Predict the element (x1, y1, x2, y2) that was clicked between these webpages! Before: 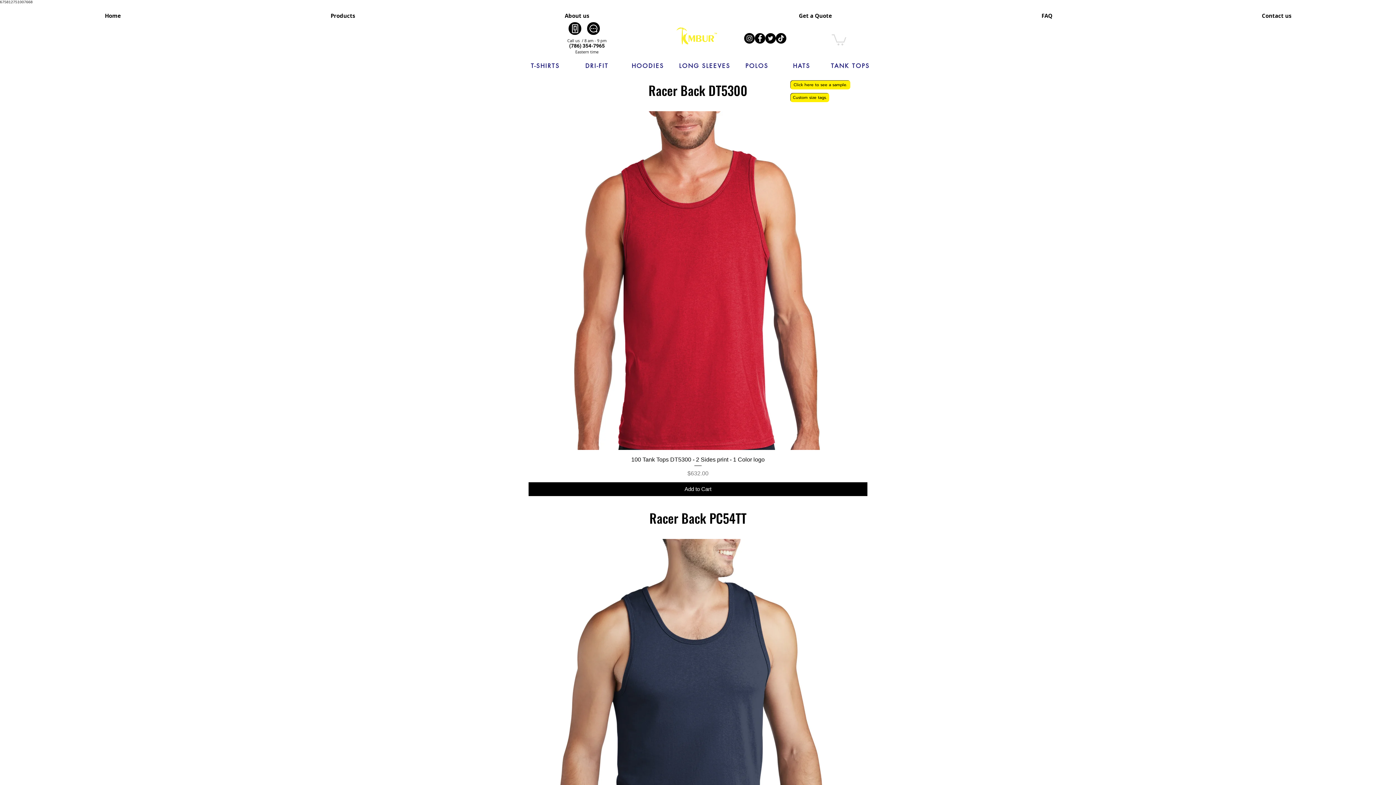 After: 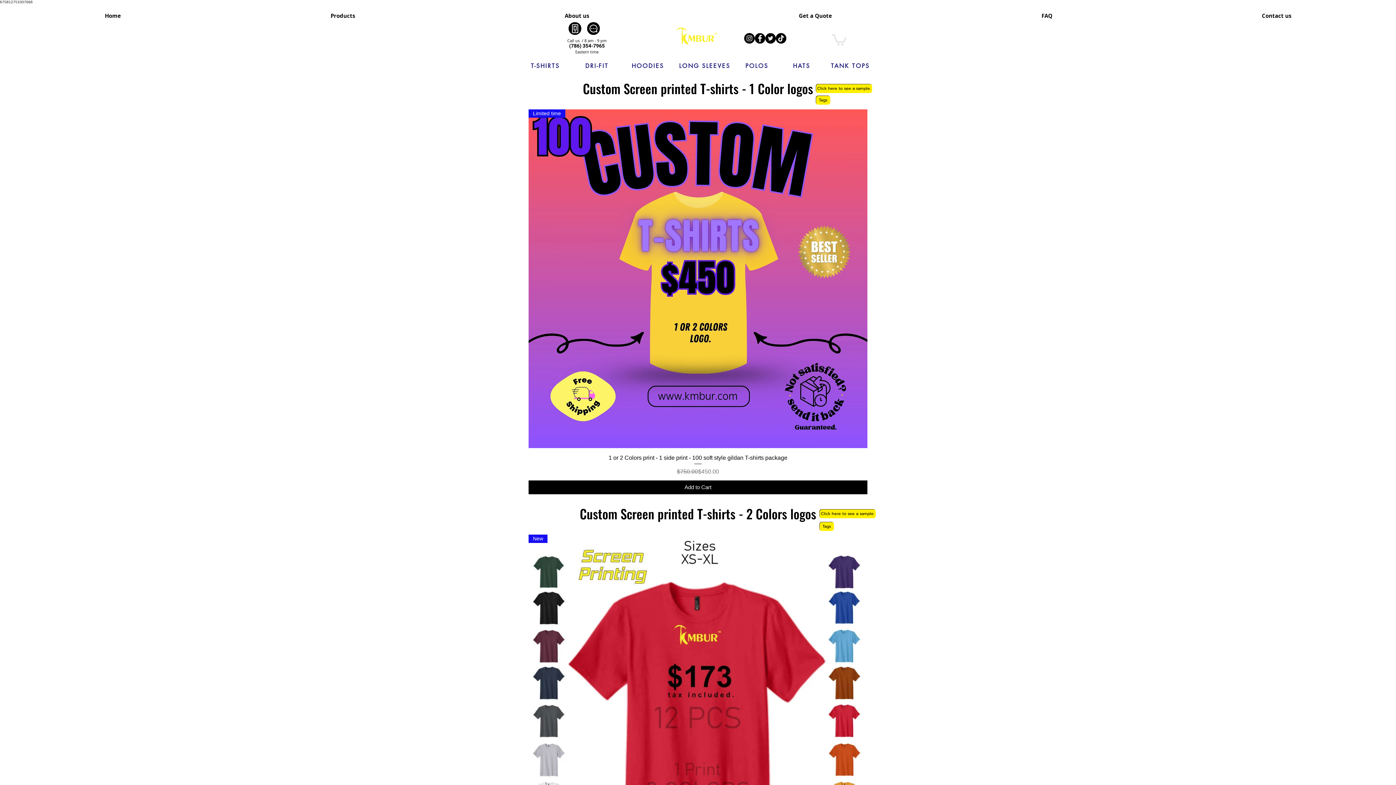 Action: bbox: (520, 58, 570, 73) label: T-SHIRTS